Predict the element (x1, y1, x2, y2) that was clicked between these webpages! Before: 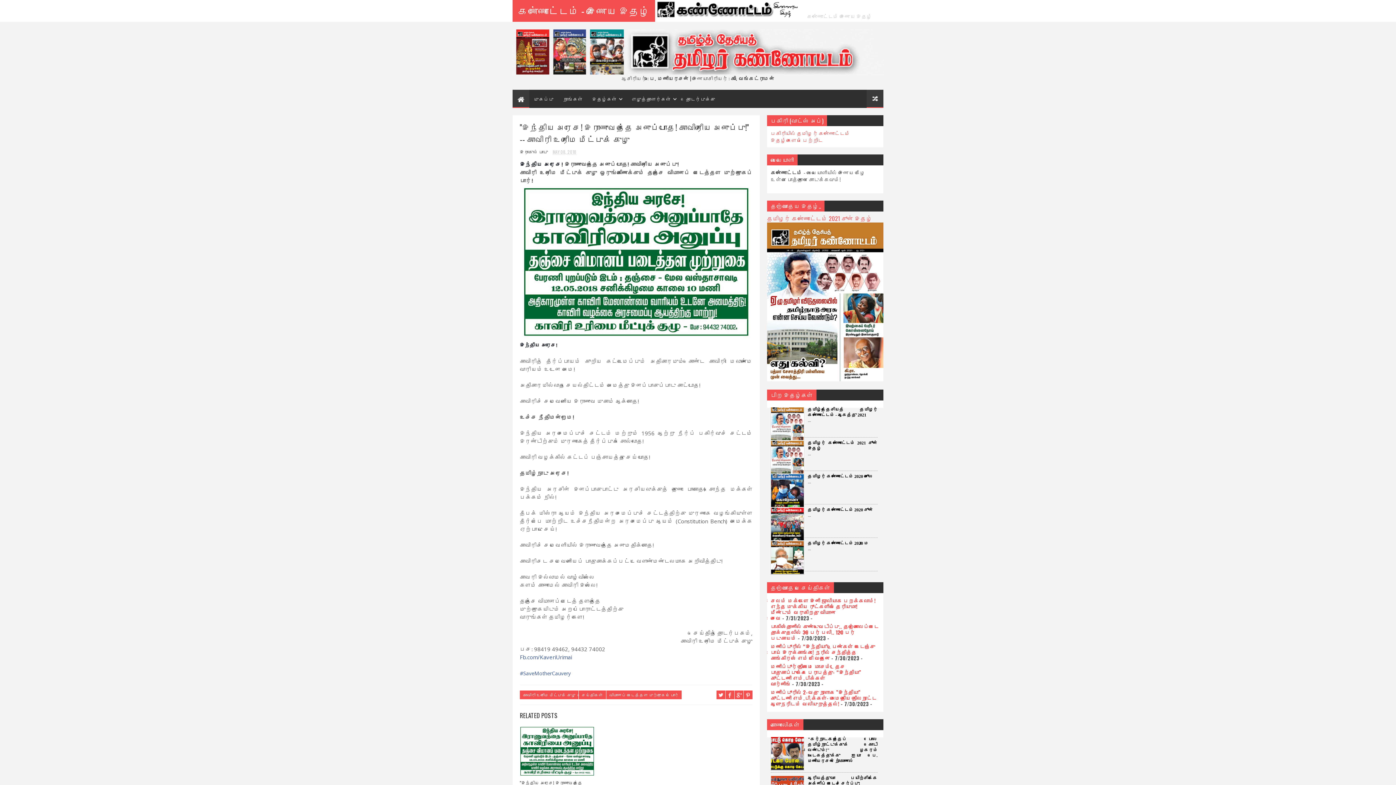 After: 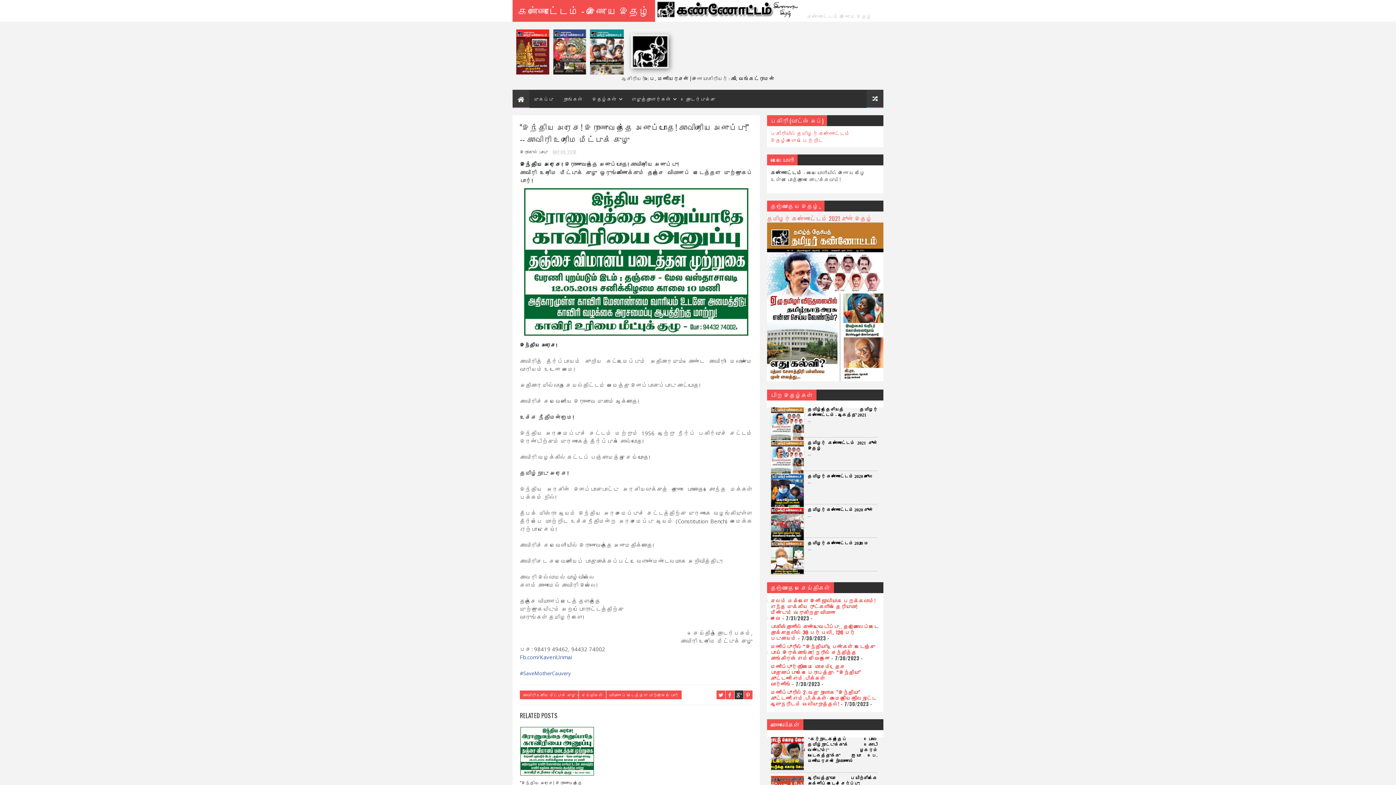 Action: bbox: (734, 690, 743, 699)